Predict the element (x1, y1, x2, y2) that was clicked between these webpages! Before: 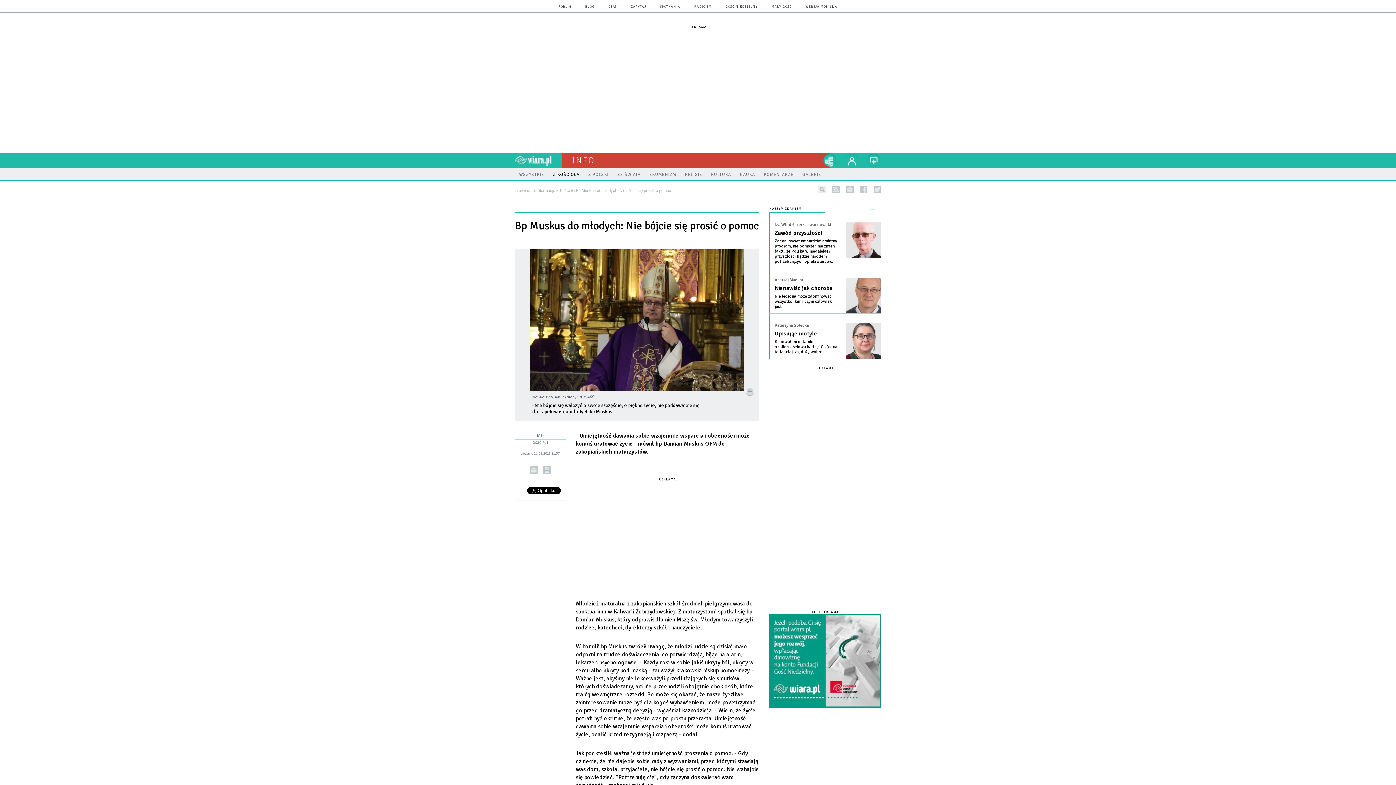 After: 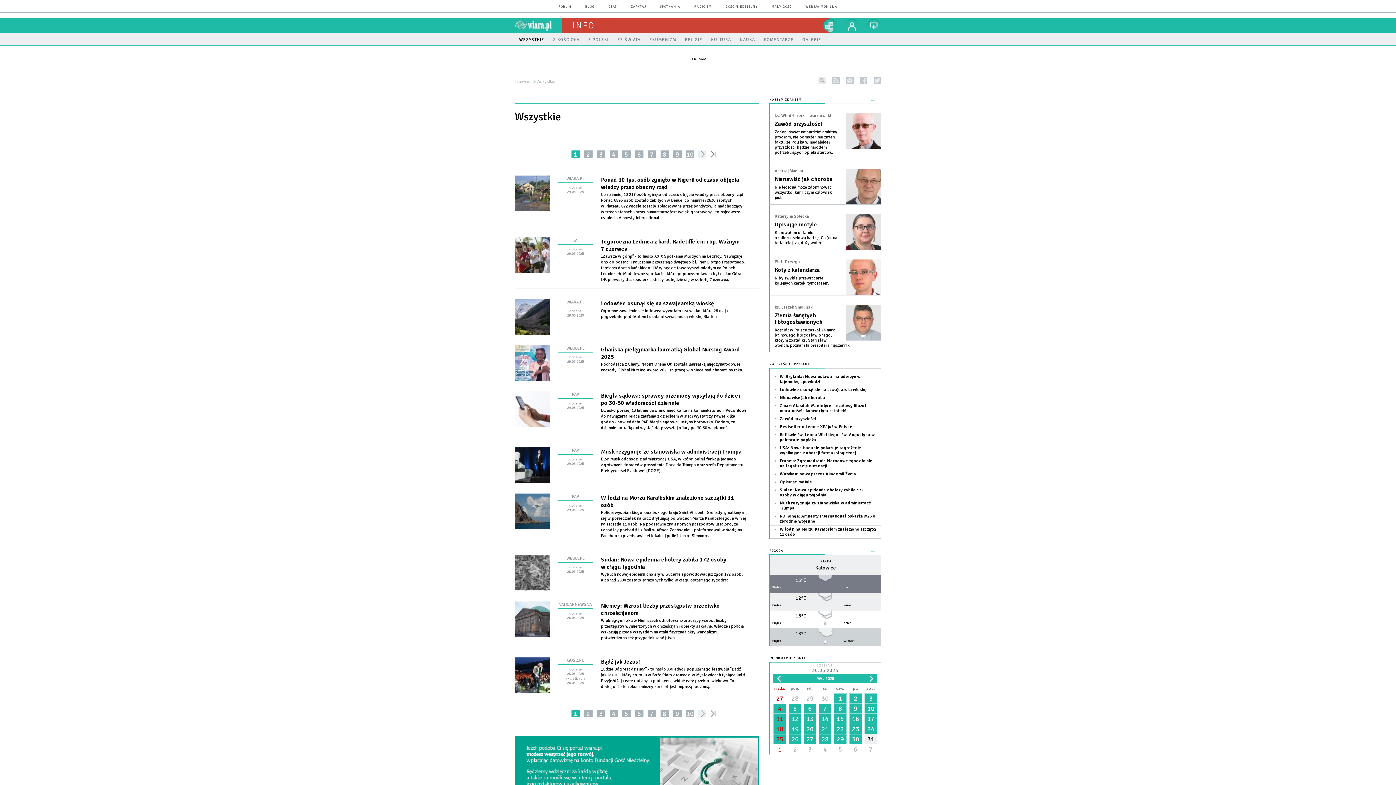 Action: label: WSZYSTKIE bbox: (514, 168, 548, 180)